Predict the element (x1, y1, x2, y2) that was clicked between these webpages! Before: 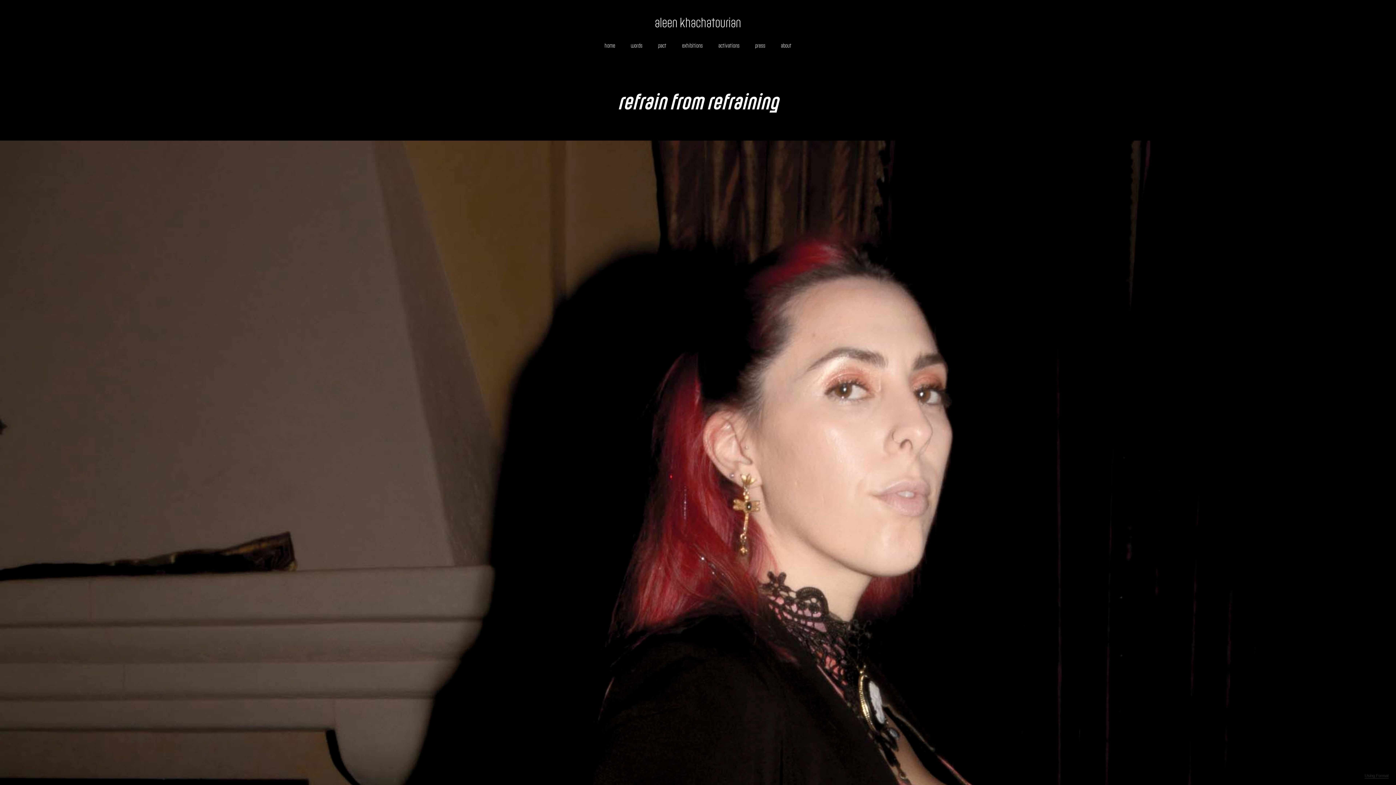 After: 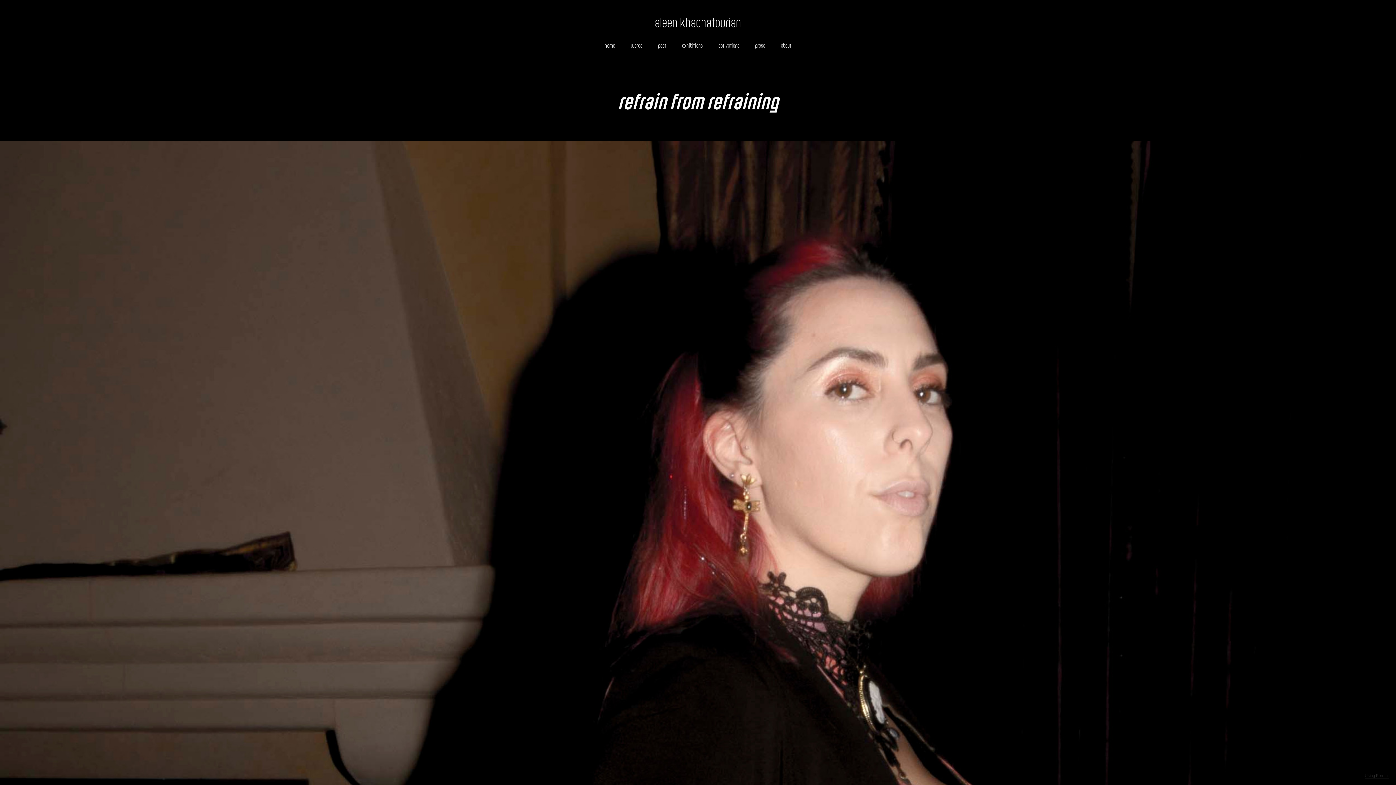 Action: bbox: (604, 39, 615, 51) label: home